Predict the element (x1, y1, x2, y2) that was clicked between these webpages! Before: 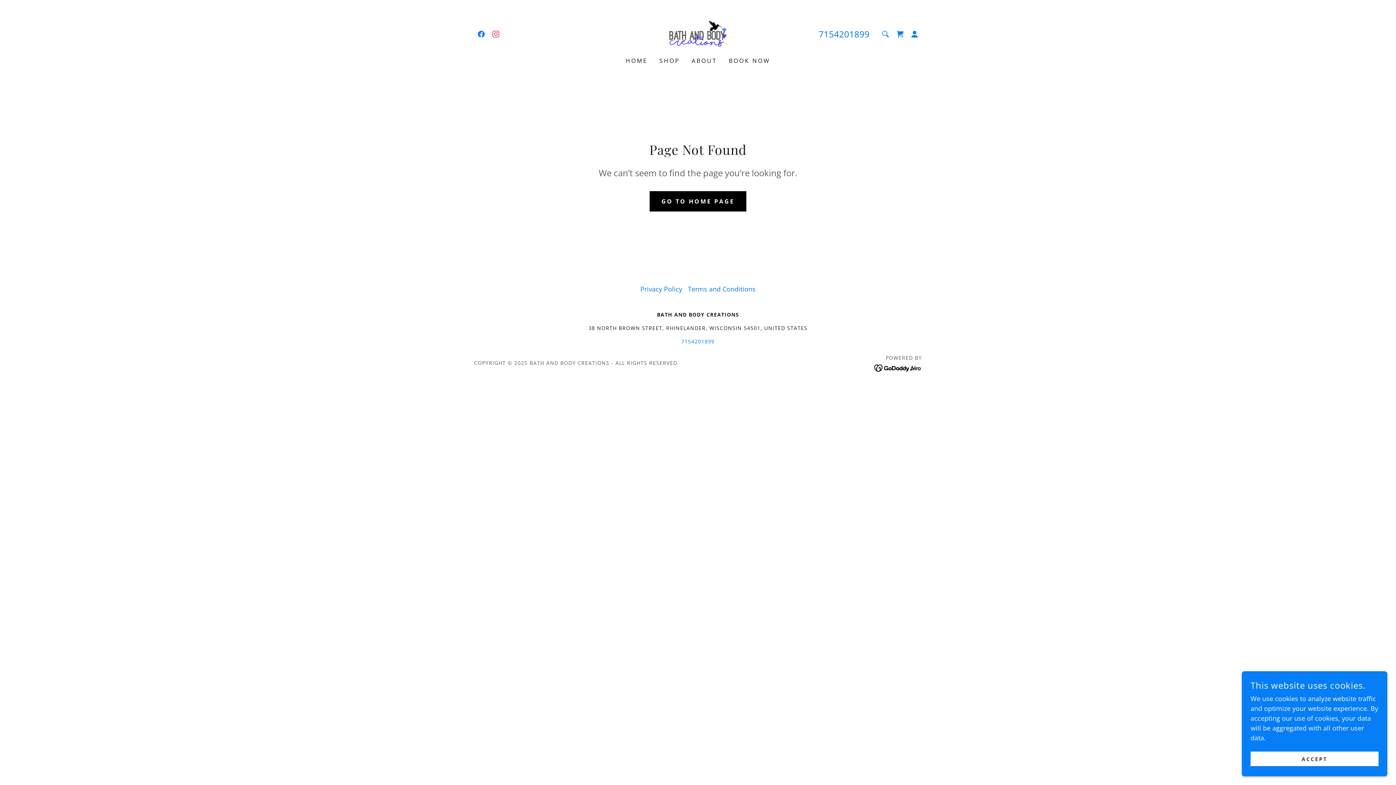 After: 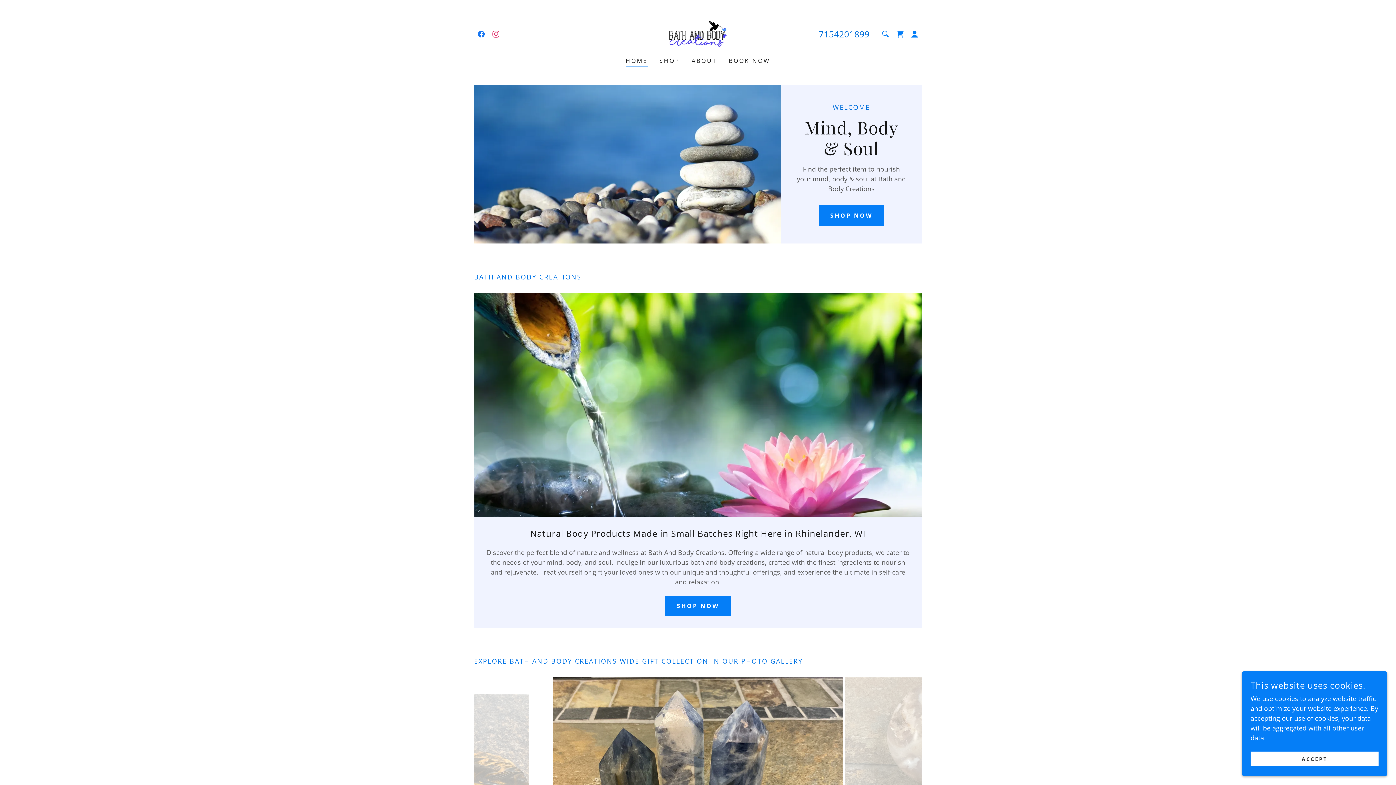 Action: bbox: (623, 54, 650, 67) label: HOME